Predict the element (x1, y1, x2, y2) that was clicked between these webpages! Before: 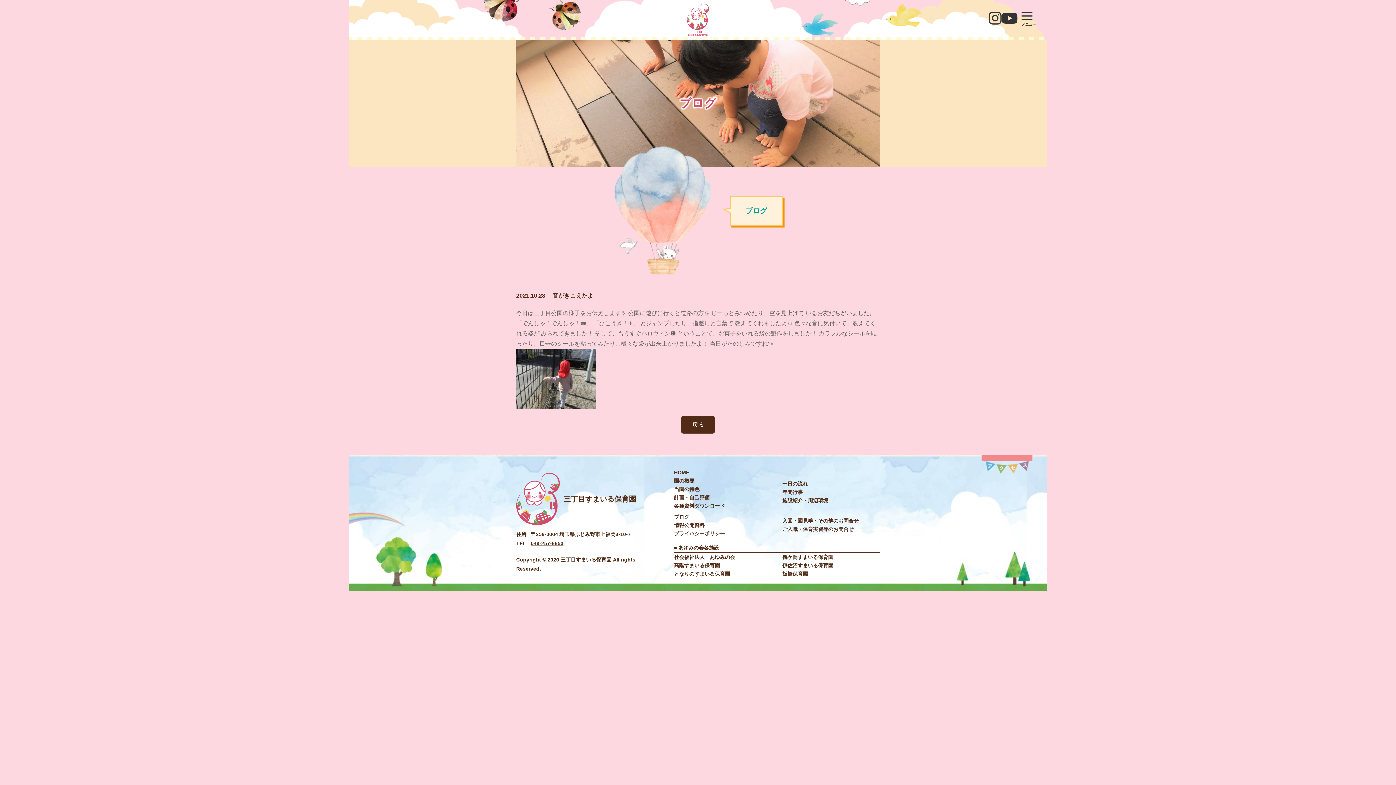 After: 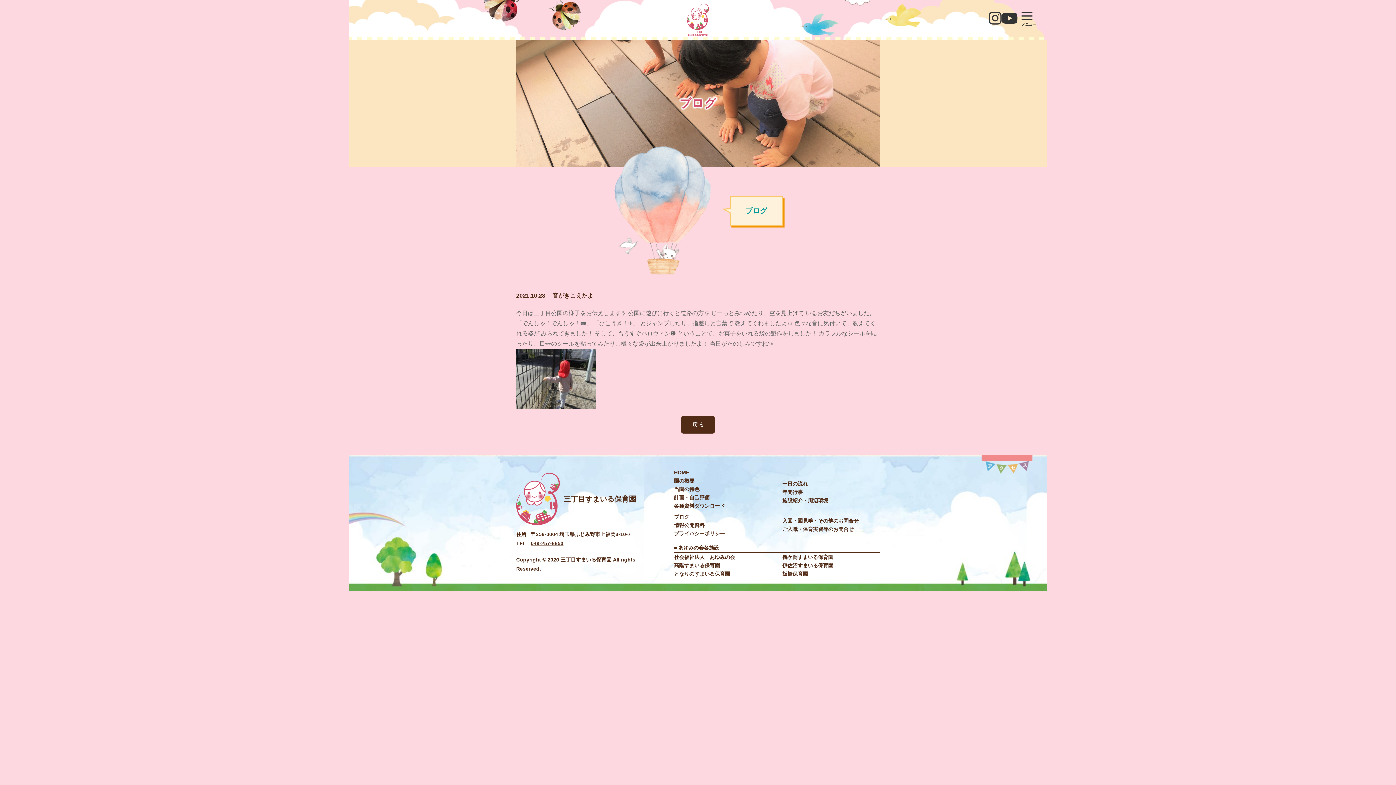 Action: label: 049-257-6653 bbox: (530, 540, 563, 546)